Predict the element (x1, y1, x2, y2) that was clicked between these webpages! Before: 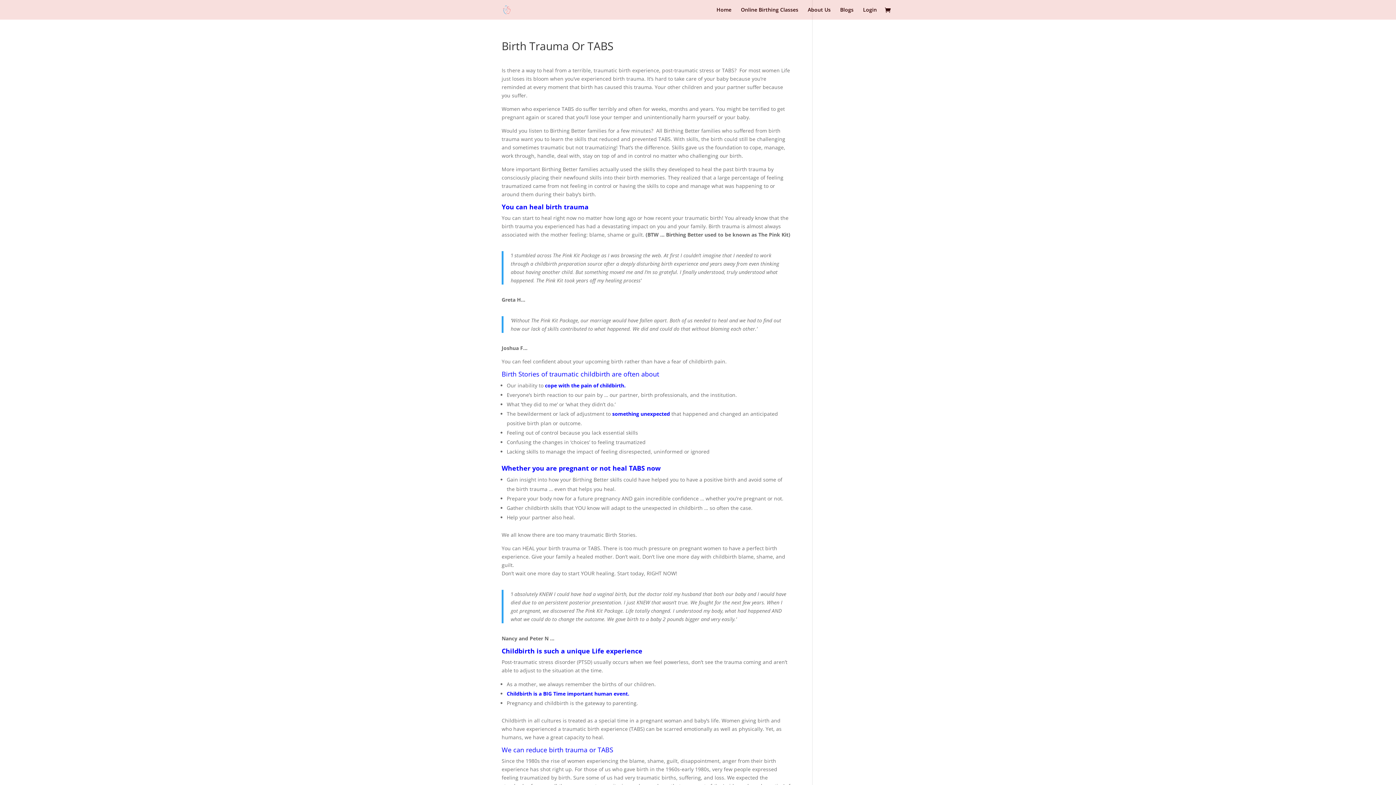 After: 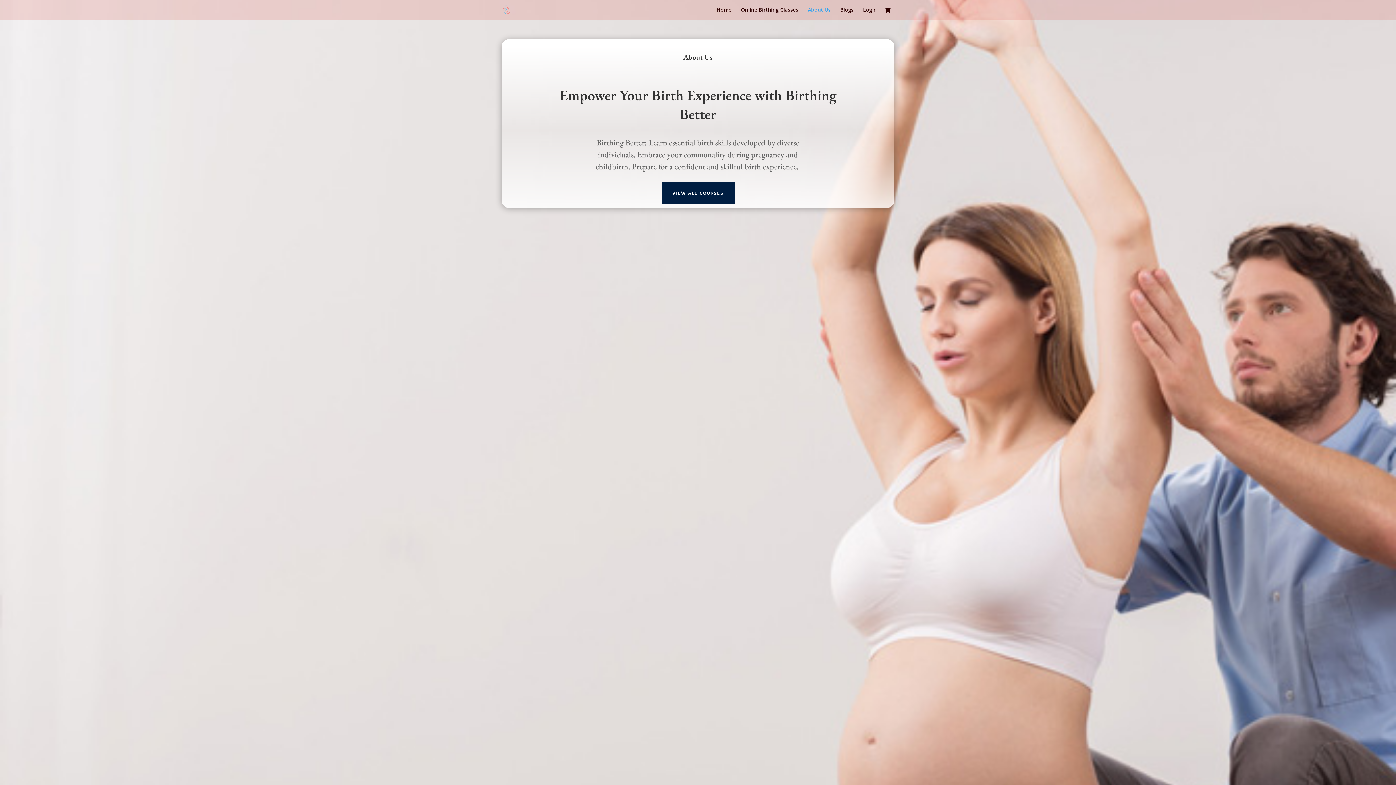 Action: bbox: (808, 7, 830, 19) label: About Us